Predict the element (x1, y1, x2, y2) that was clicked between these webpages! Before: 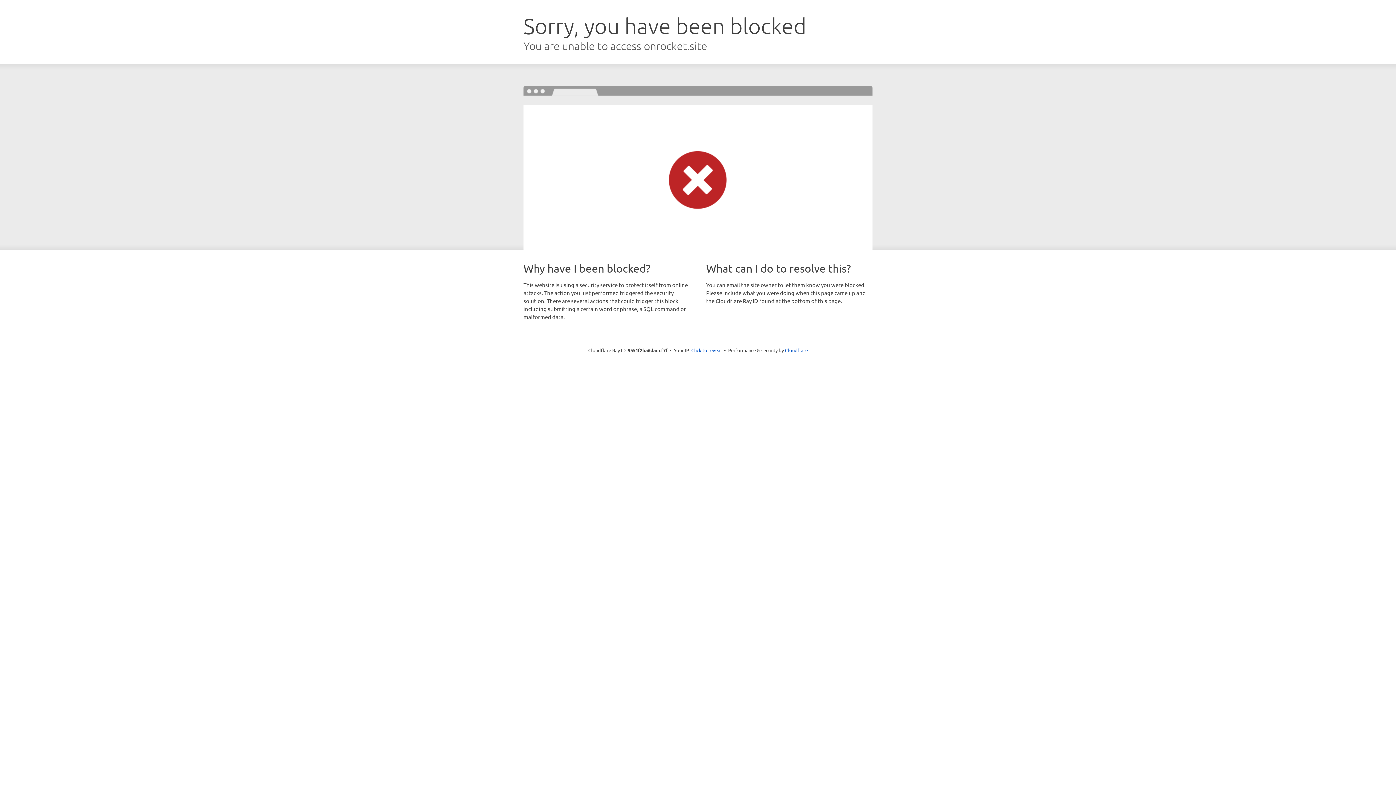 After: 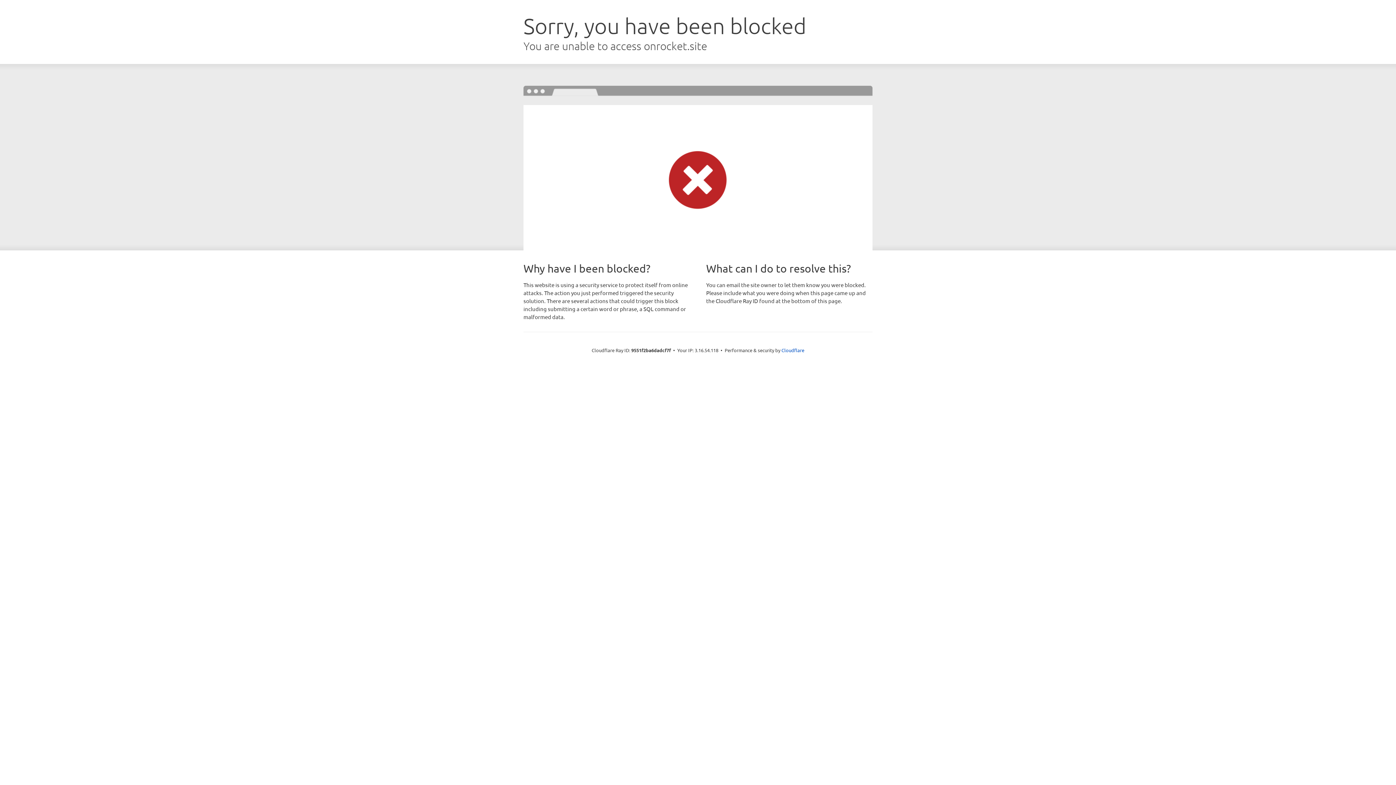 Action: label: Click to reveal bbox: (691, 346, 722, 353)